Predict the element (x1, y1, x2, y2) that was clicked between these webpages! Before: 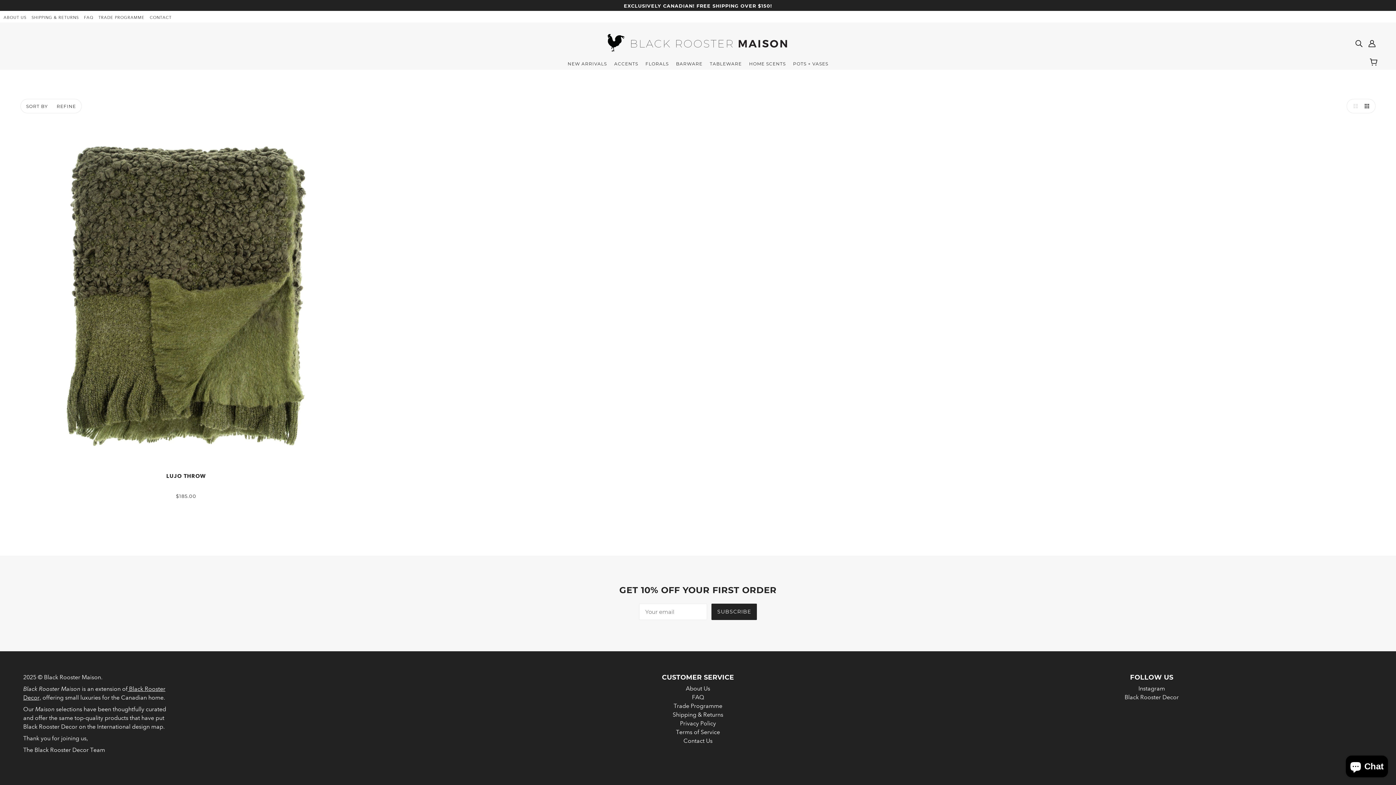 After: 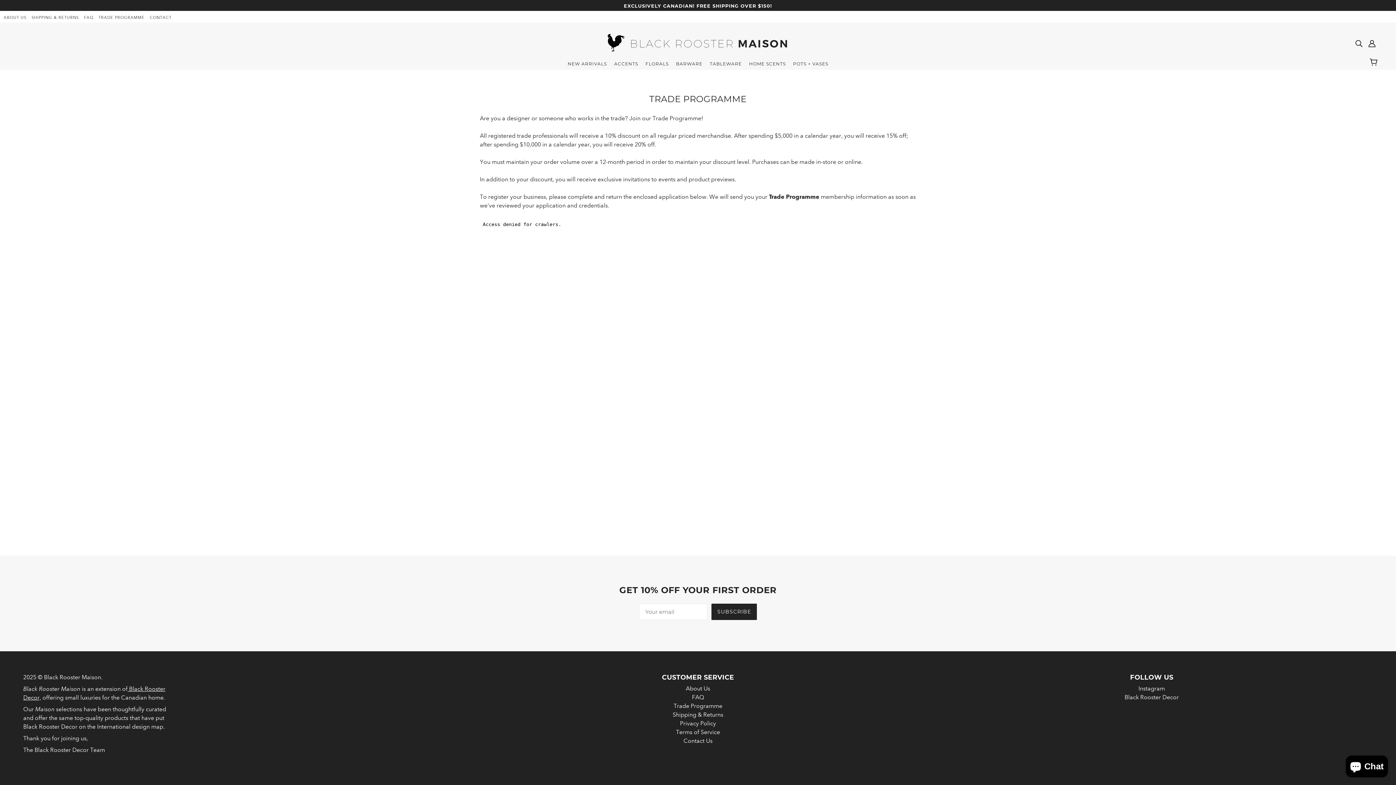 Action: label: TRADE PROGRAMME bbox: (98, 15, 148, 20)